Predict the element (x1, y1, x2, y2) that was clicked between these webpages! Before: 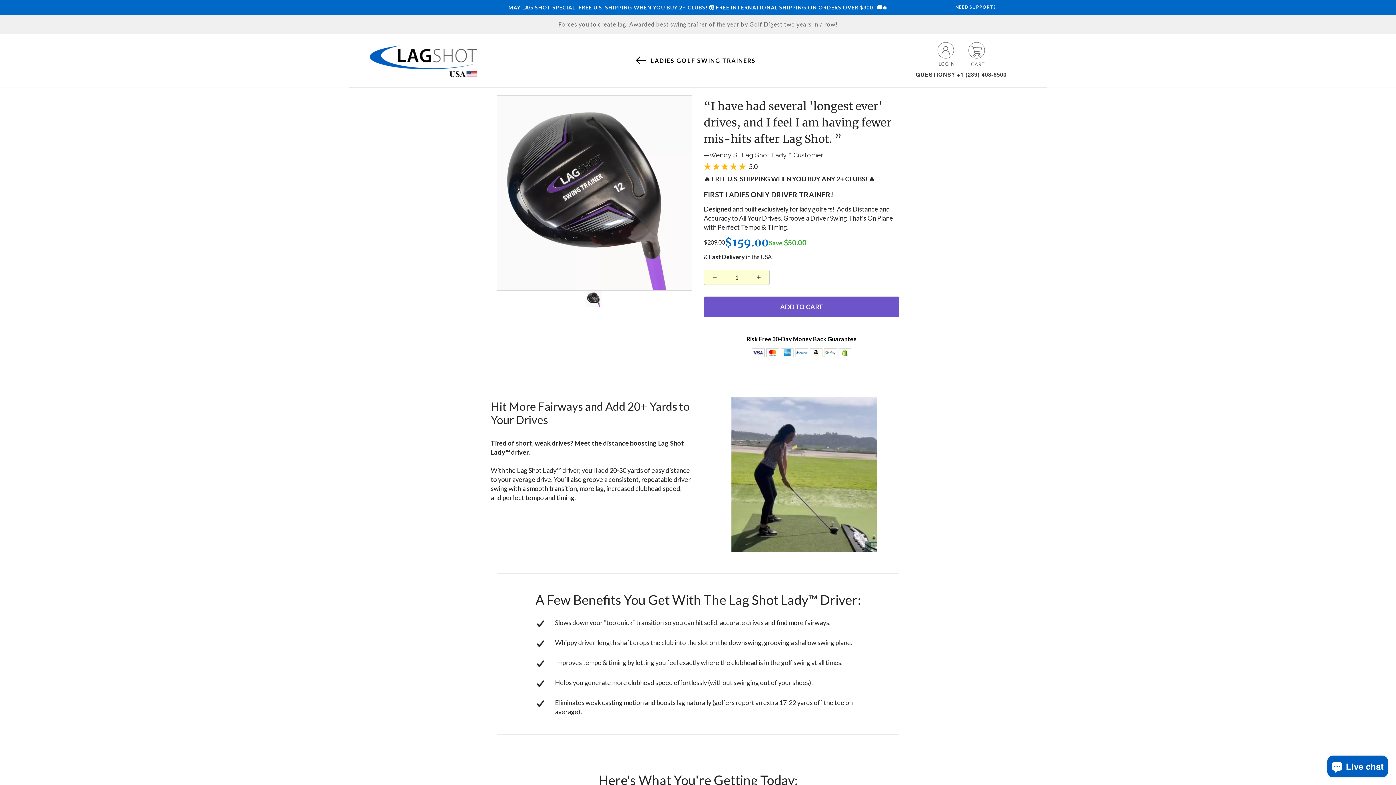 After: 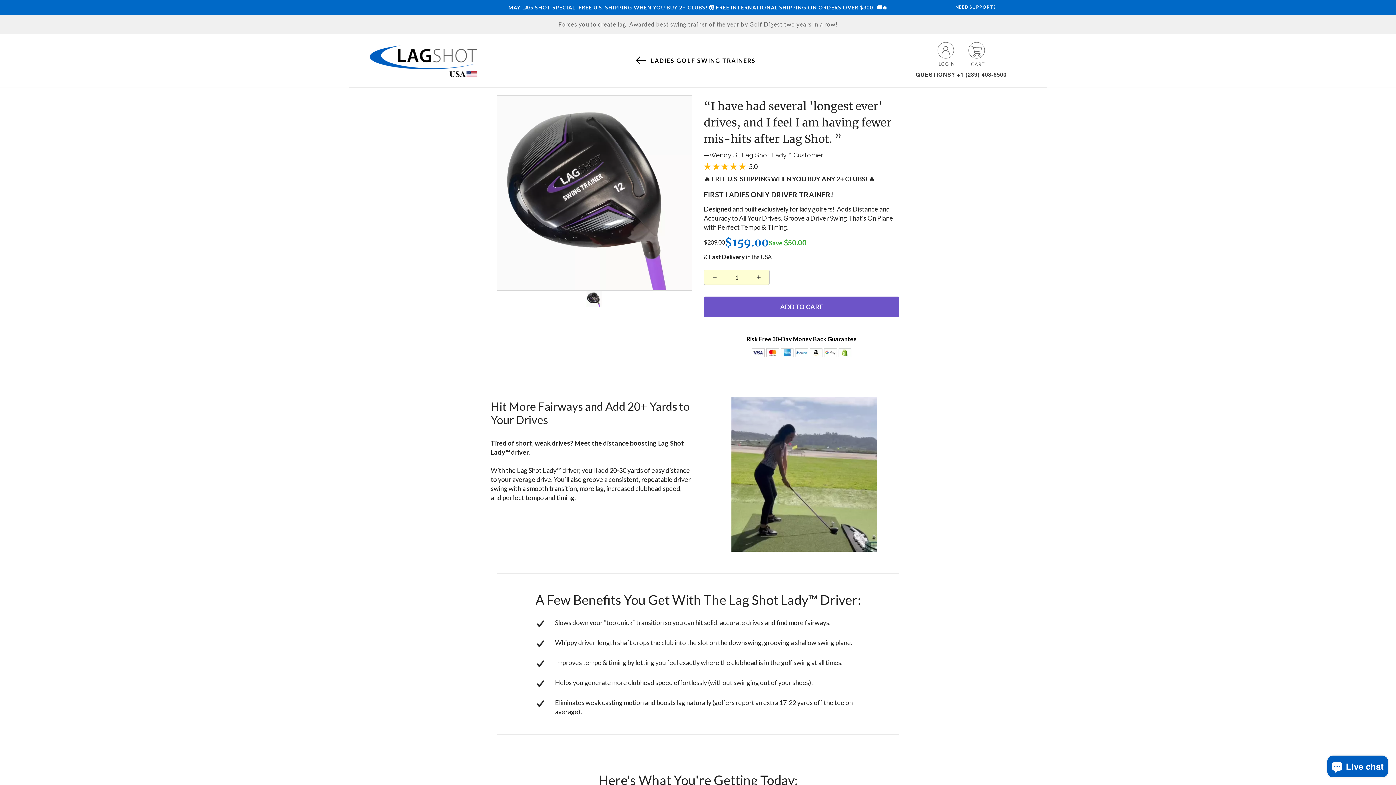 Action: bbox: (968, 42, 985, 58) label: CART
Cart